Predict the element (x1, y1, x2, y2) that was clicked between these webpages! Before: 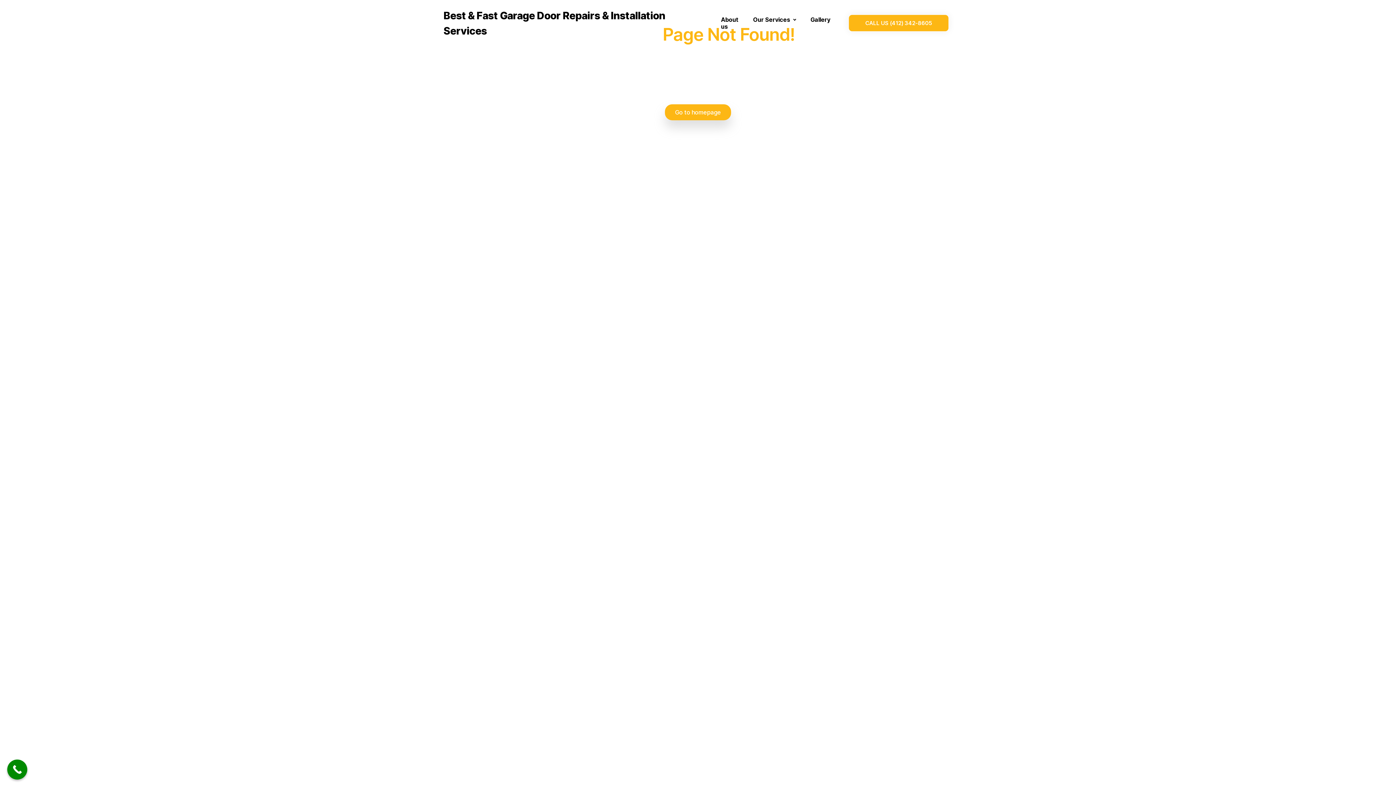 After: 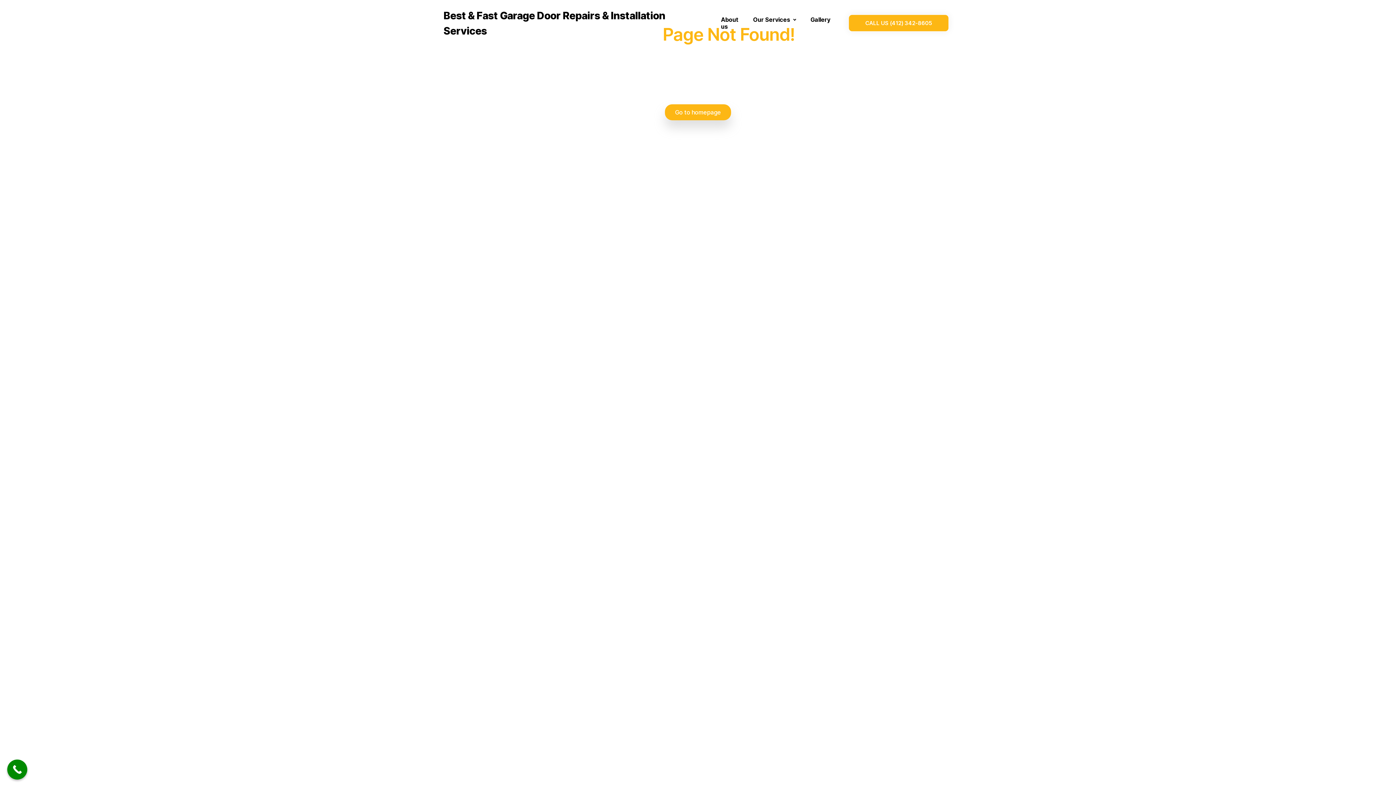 Action: bbox: (7, 760, 27, 780) label: Call Now Button